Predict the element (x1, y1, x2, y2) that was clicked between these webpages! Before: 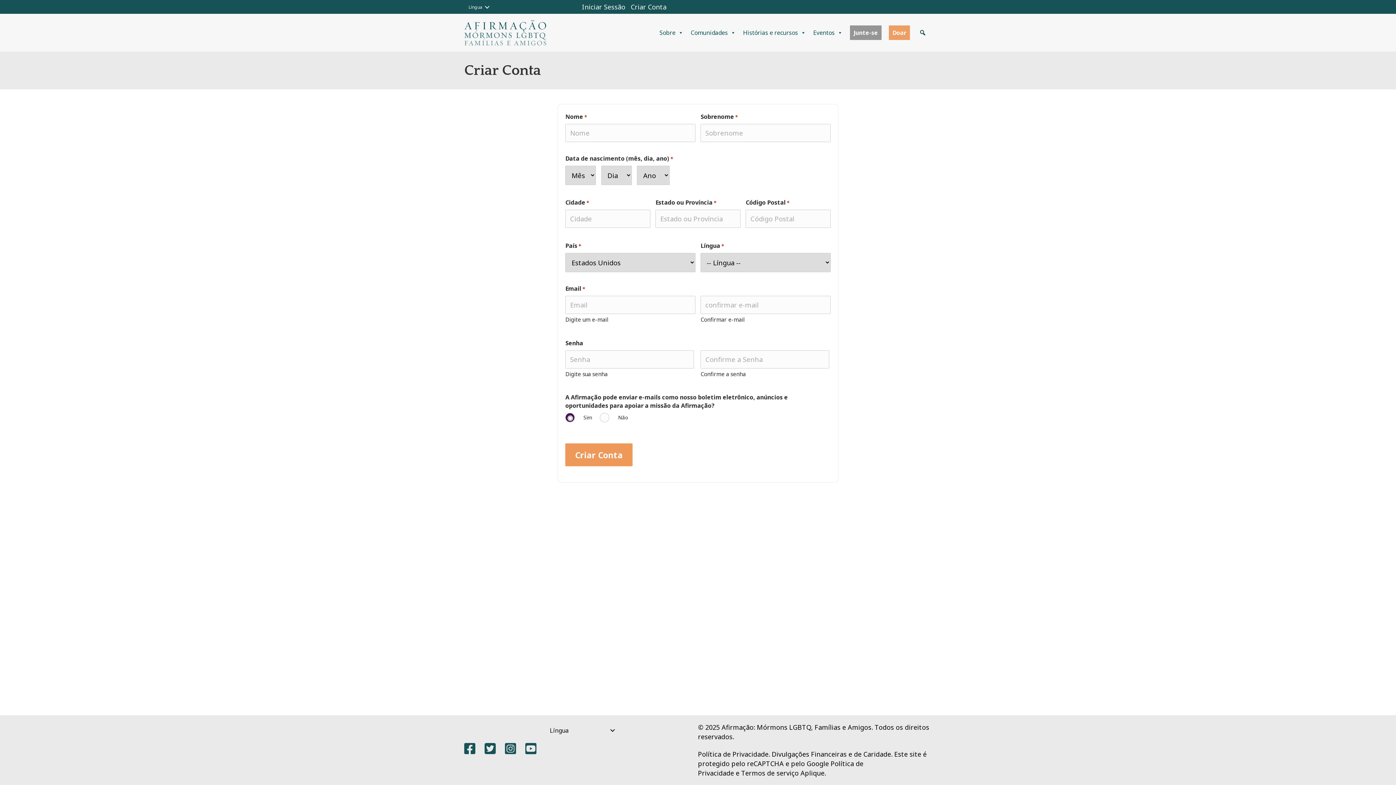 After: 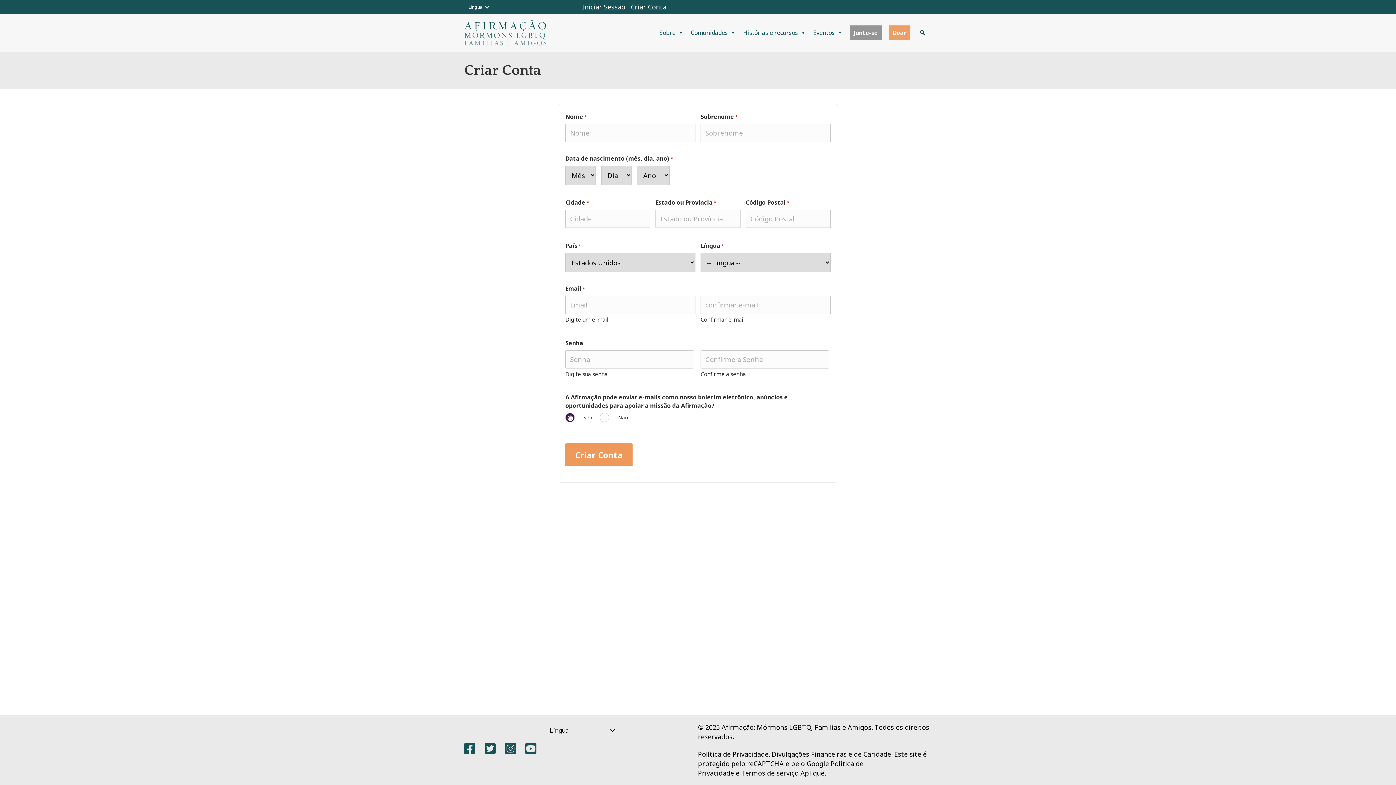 Action: bbox: (464, 0, 492, 13) label: Língua